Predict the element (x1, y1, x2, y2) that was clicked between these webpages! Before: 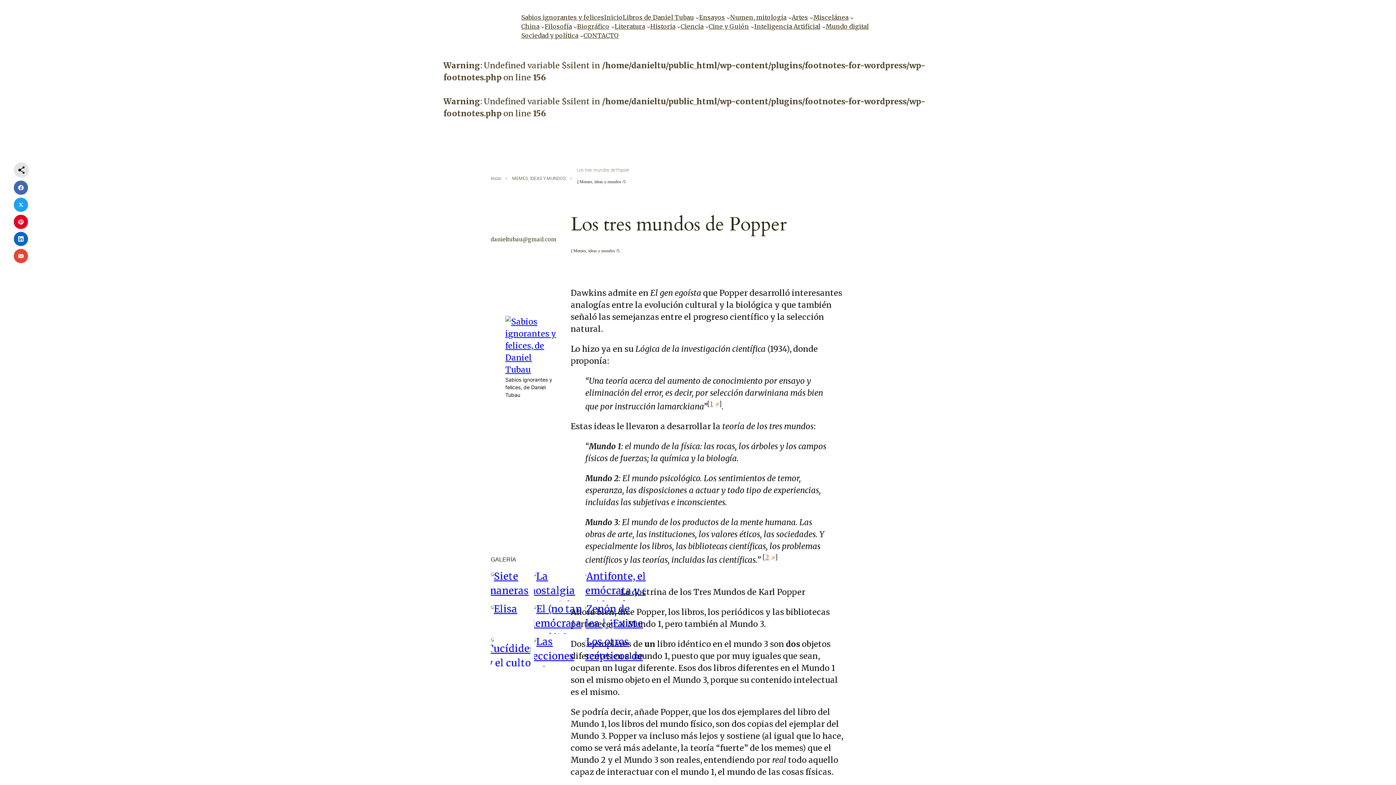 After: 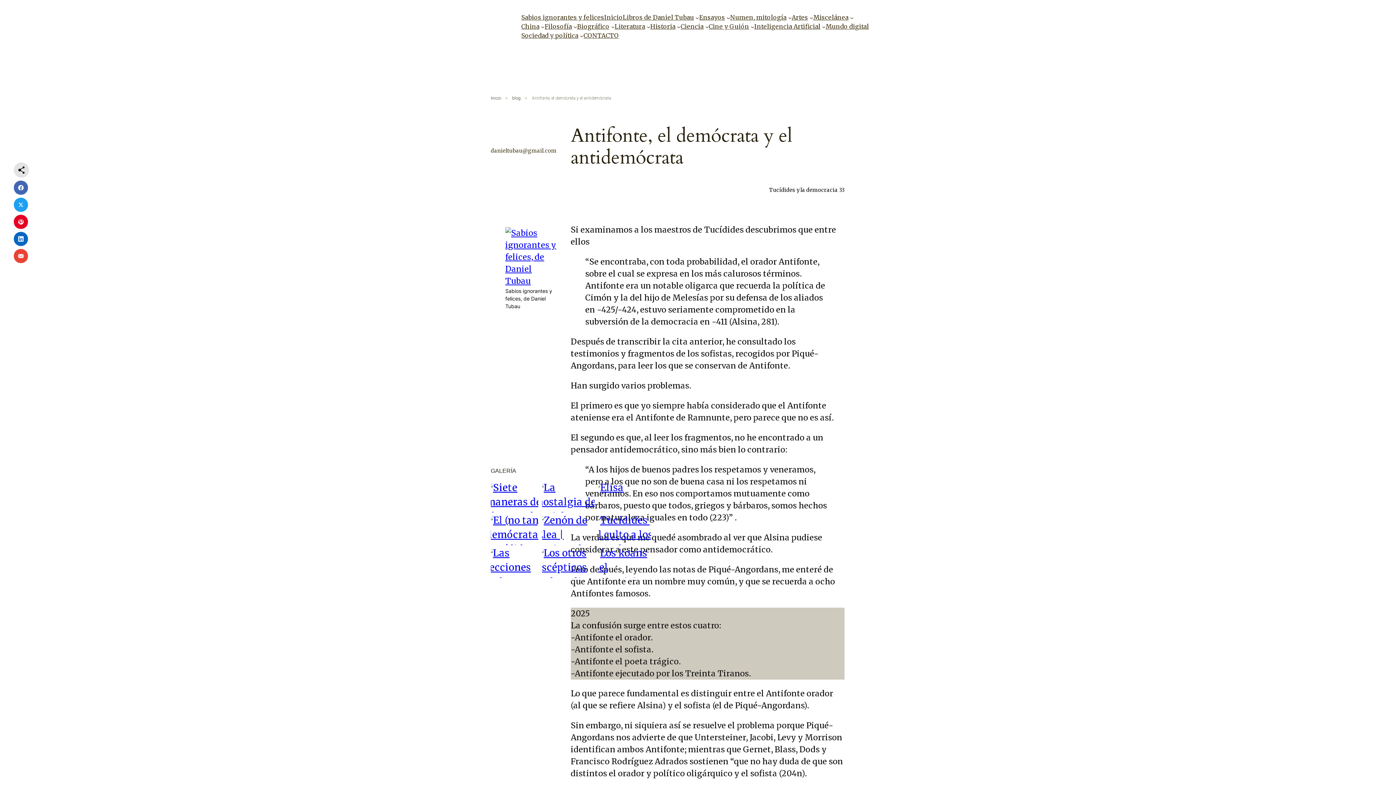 Action: bbox: (585, 572, 645, 601)